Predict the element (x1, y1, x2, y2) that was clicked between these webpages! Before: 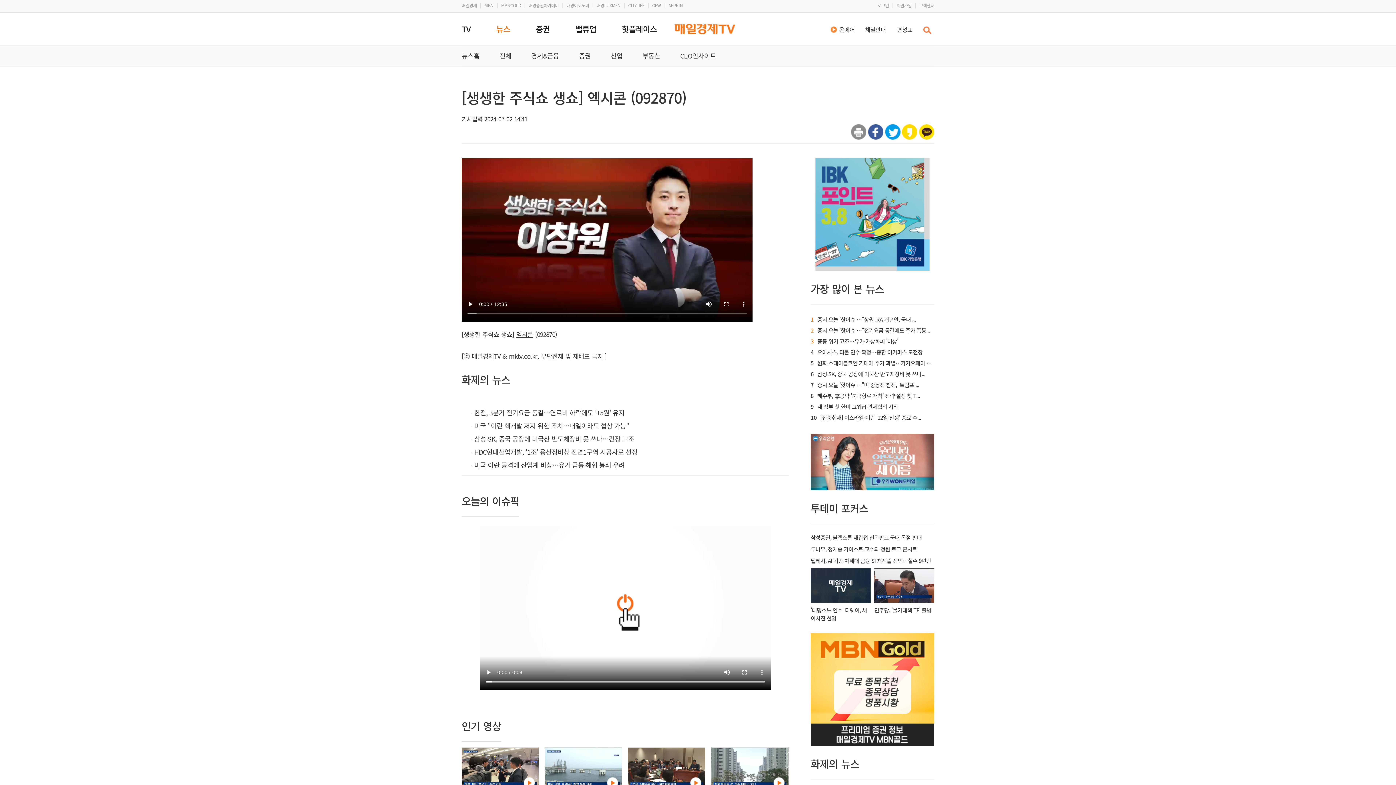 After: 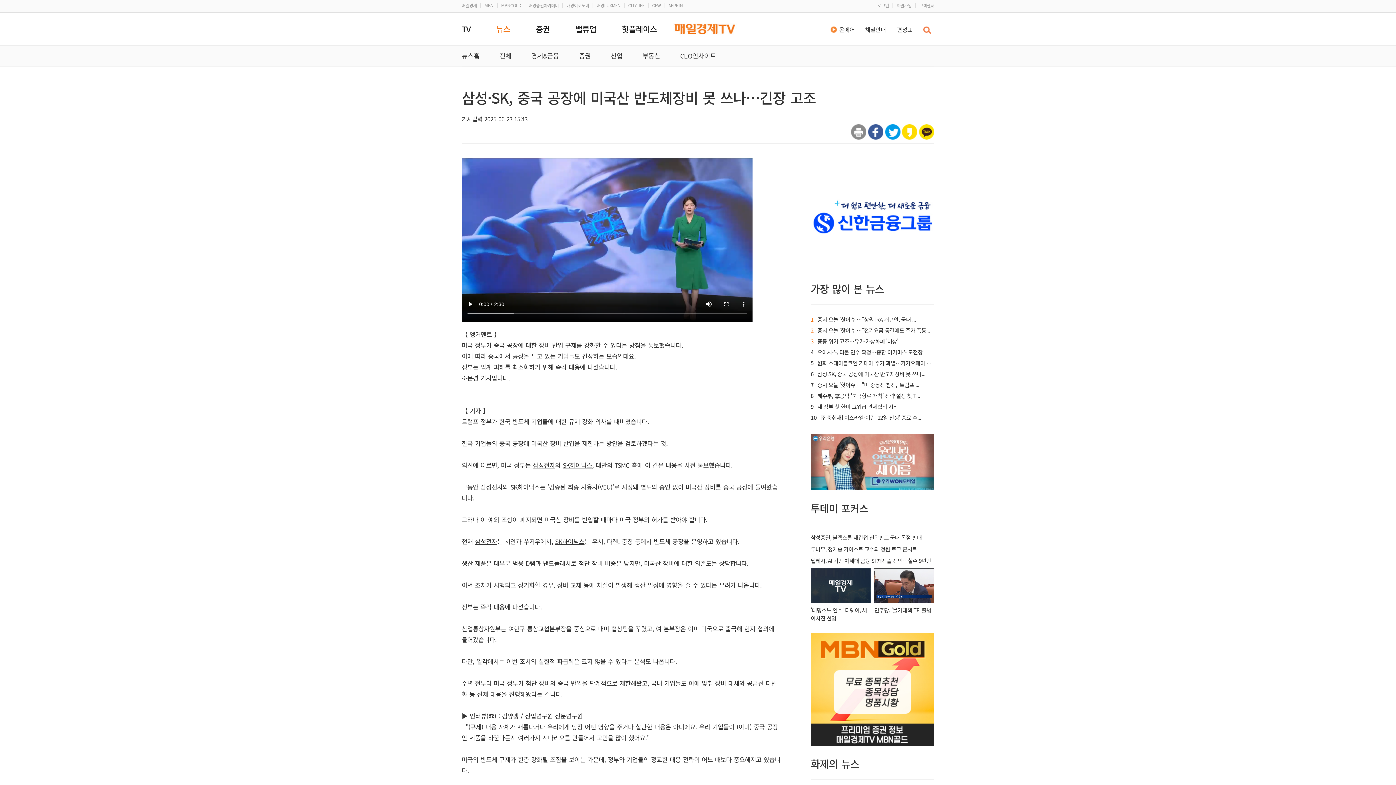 Action: label: 삼성·SK, 중국 공장에 미국산 반도체장비 못 쓰나... bbox: (813, 368, 934, 379)